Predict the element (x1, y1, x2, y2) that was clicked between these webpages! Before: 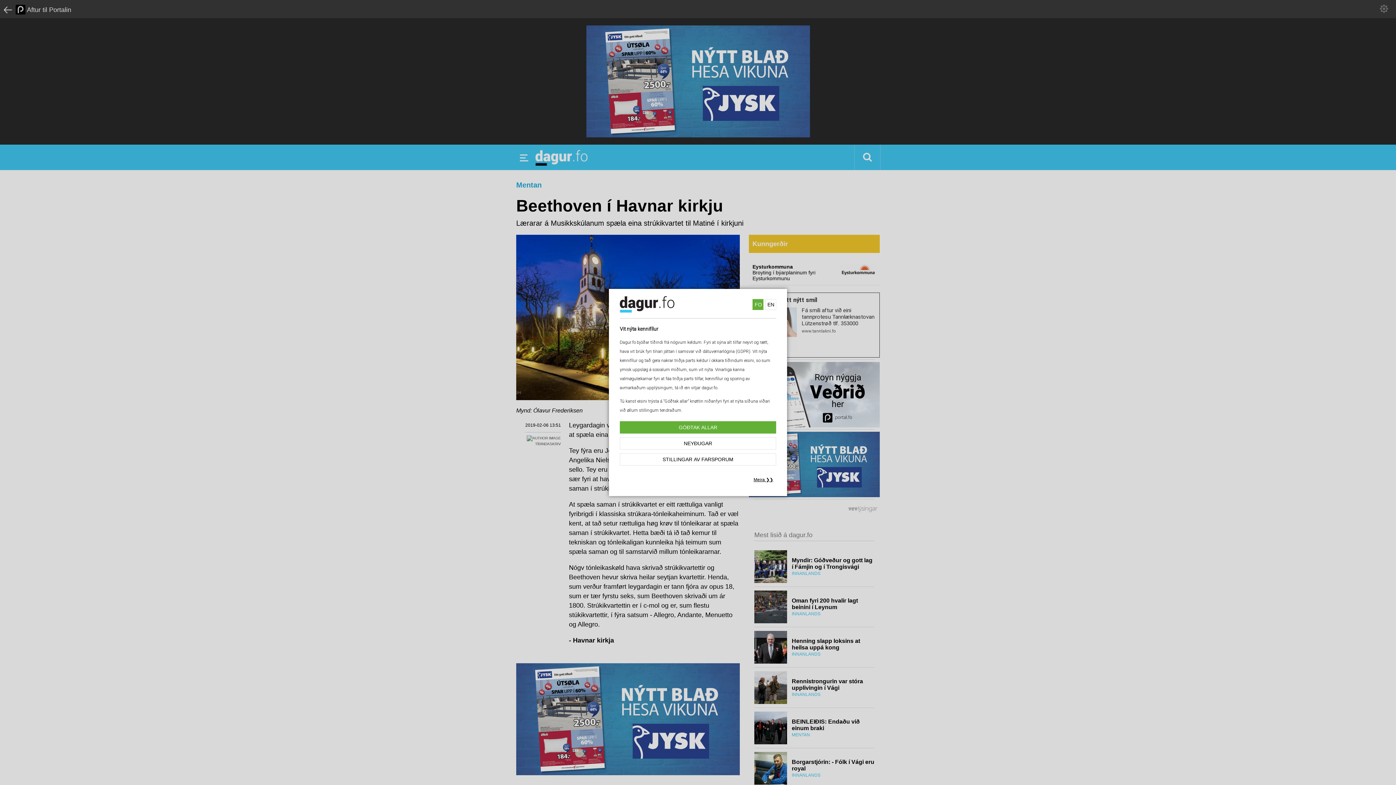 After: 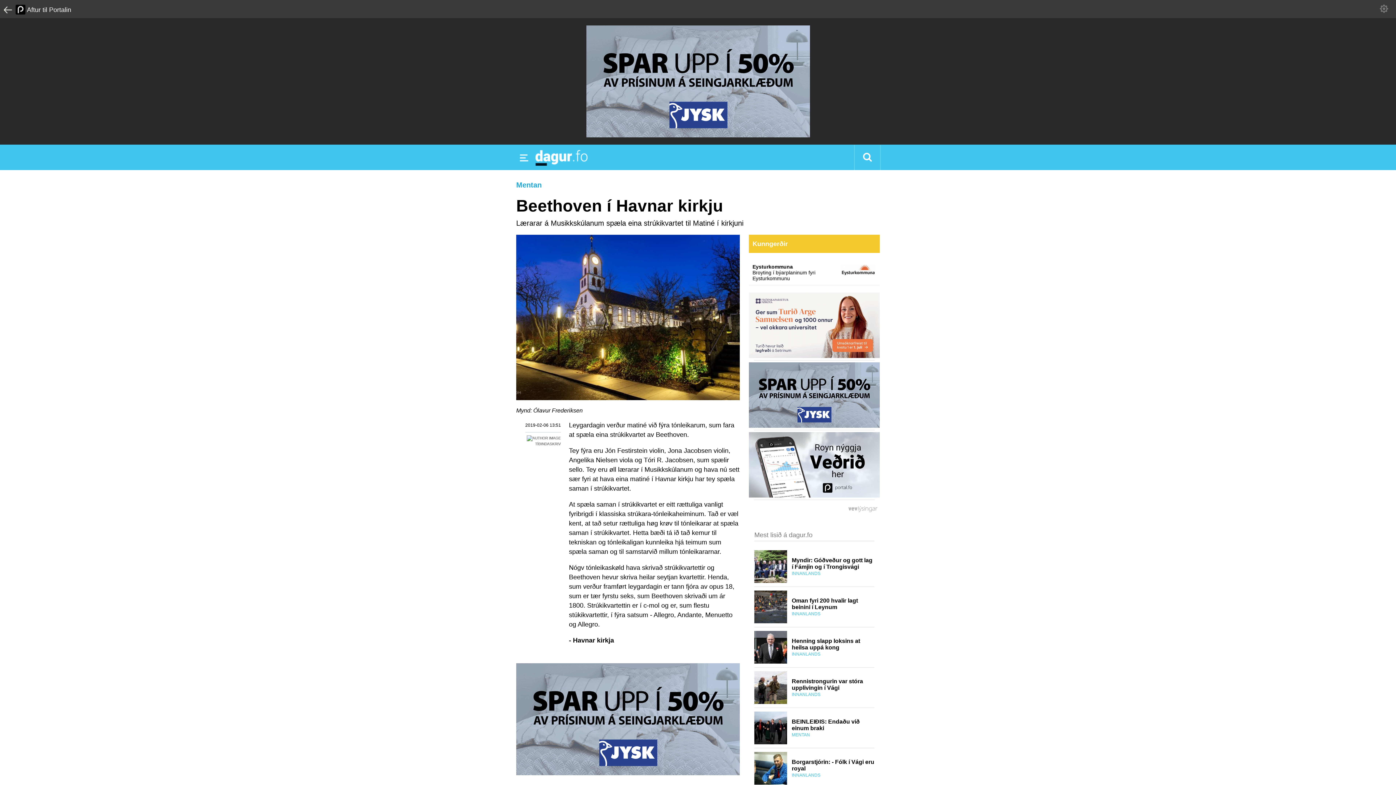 Action: bbox: (620, 437, 776, 449) label: NEYÐUGAR